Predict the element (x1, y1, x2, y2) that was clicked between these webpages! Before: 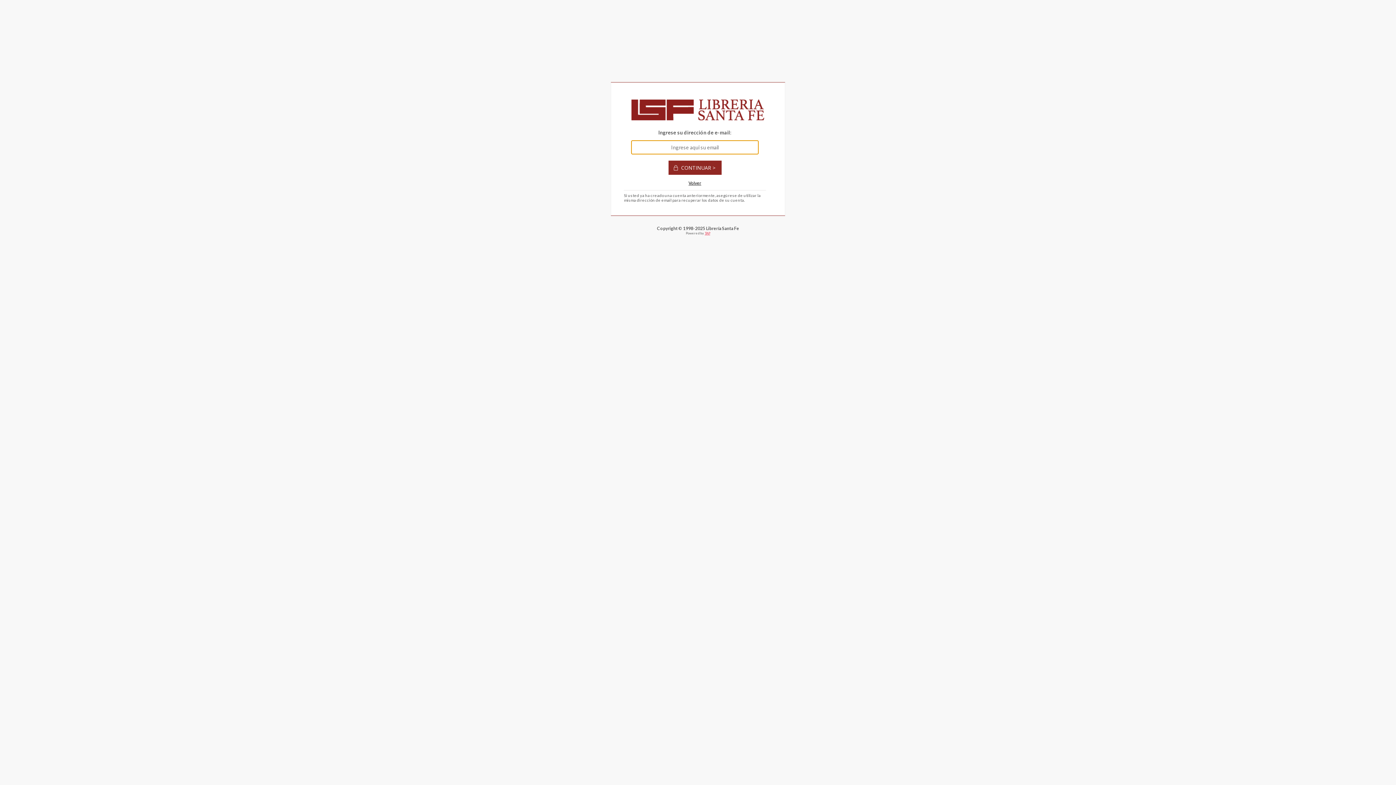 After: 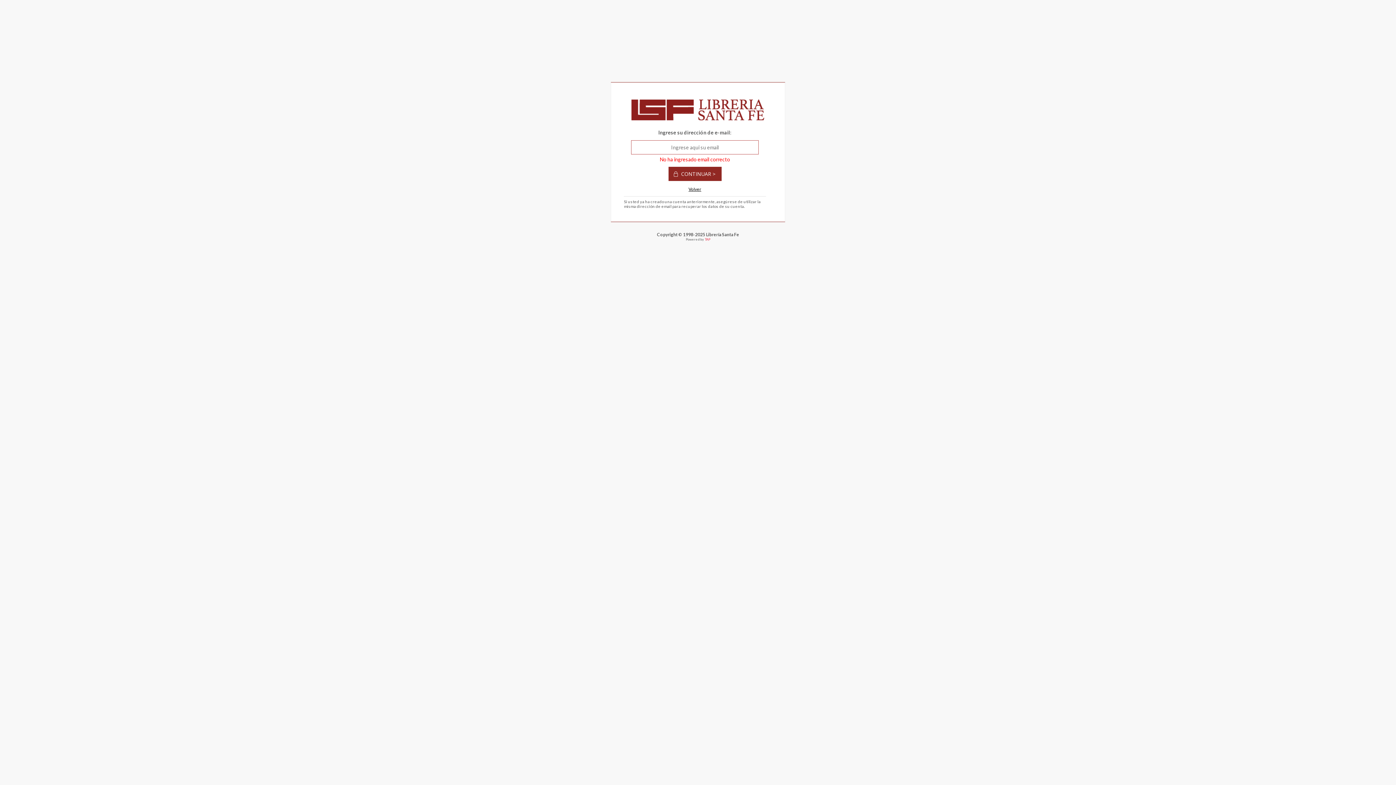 Action: bbox: (704, 231, 710, 235) label: TAP